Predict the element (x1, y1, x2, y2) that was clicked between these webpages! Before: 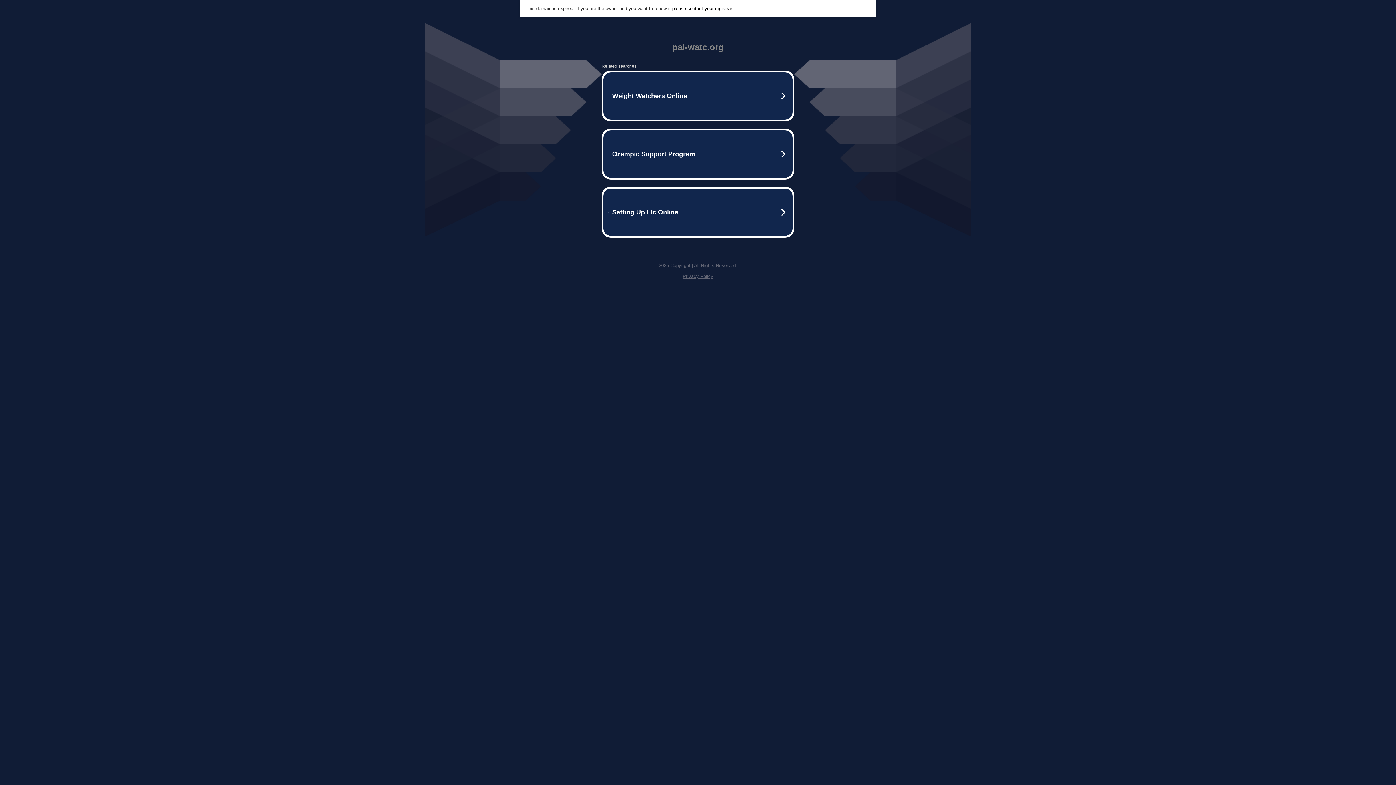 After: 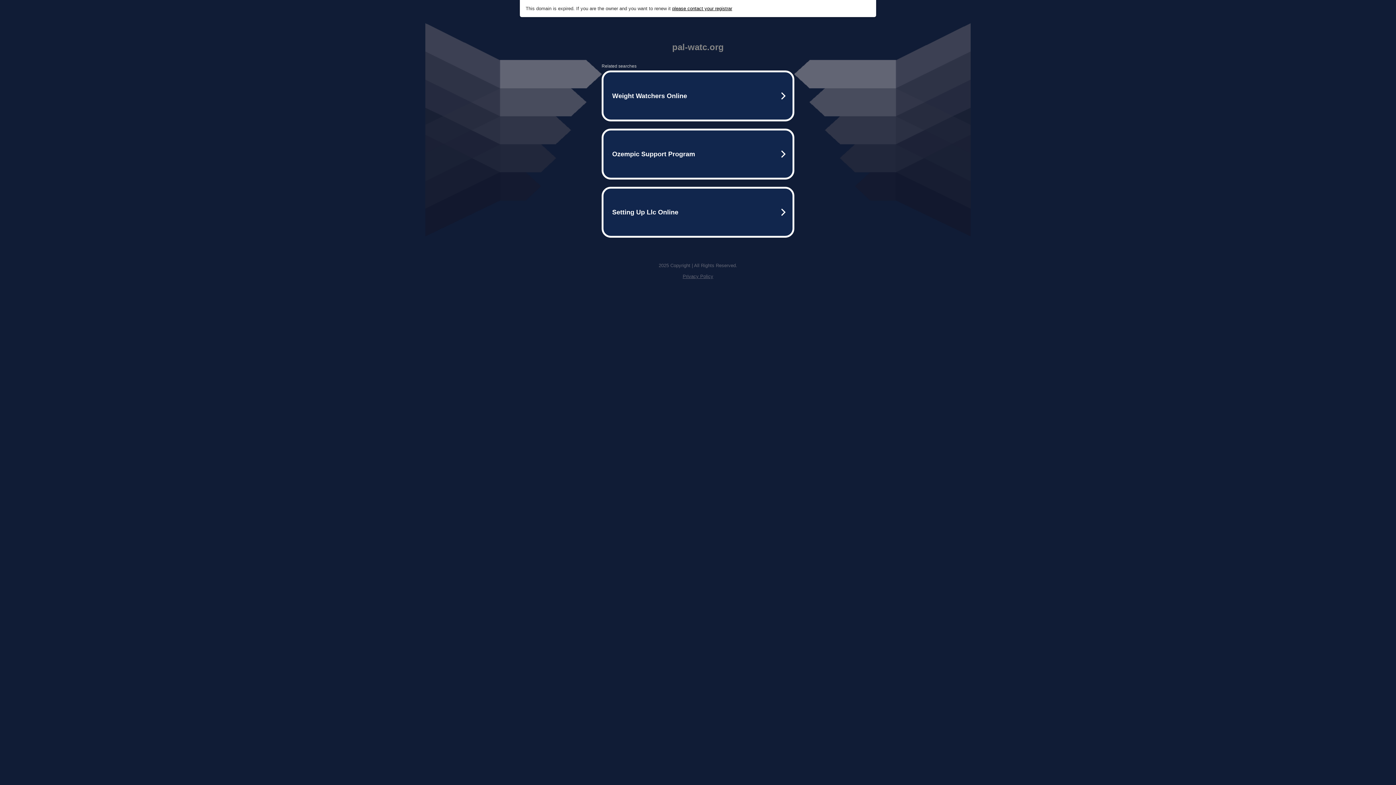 Action: label: Privacy Policy bbox: (682, 273, 713, 279)